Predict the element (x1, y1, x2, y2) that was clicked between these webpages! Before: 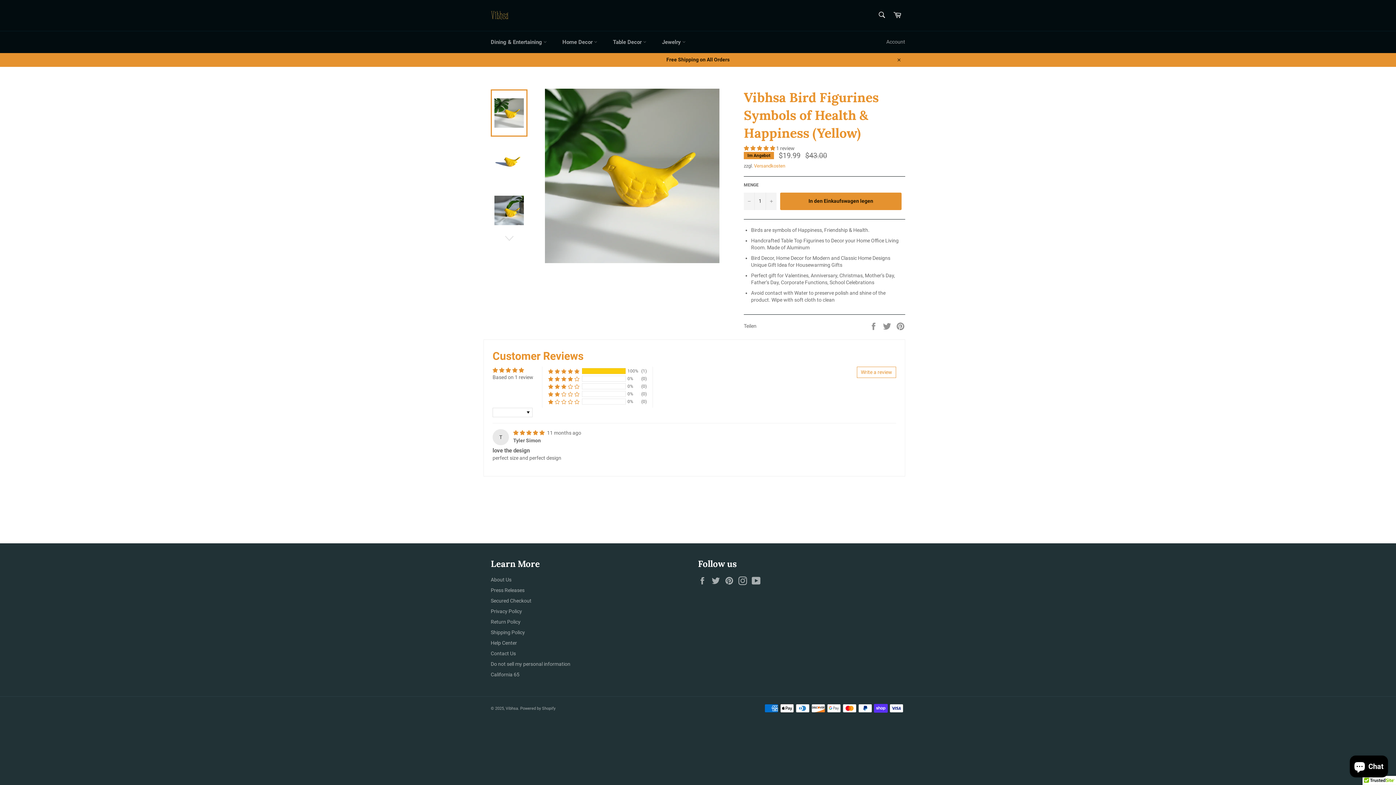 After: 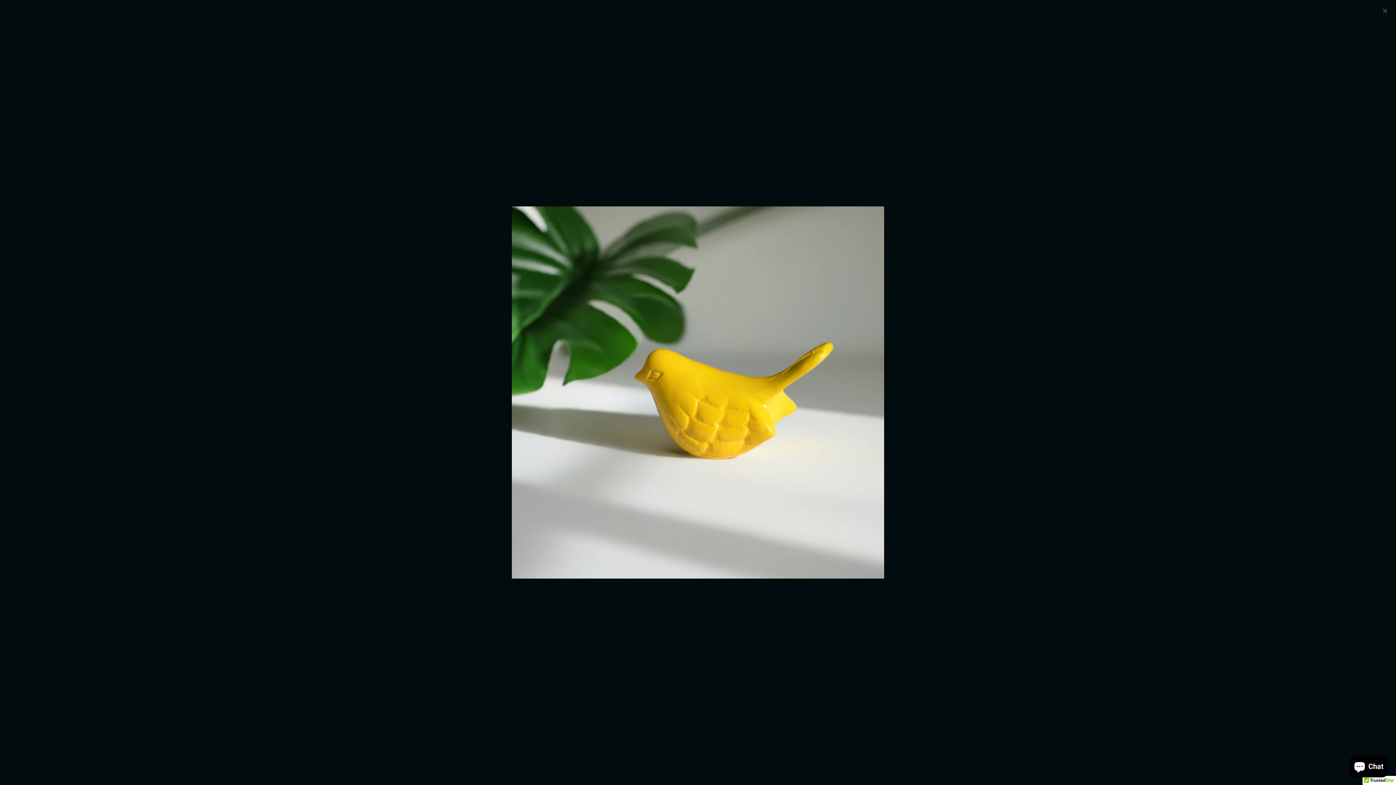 Action: bbox: (544, 88, 719, 263)